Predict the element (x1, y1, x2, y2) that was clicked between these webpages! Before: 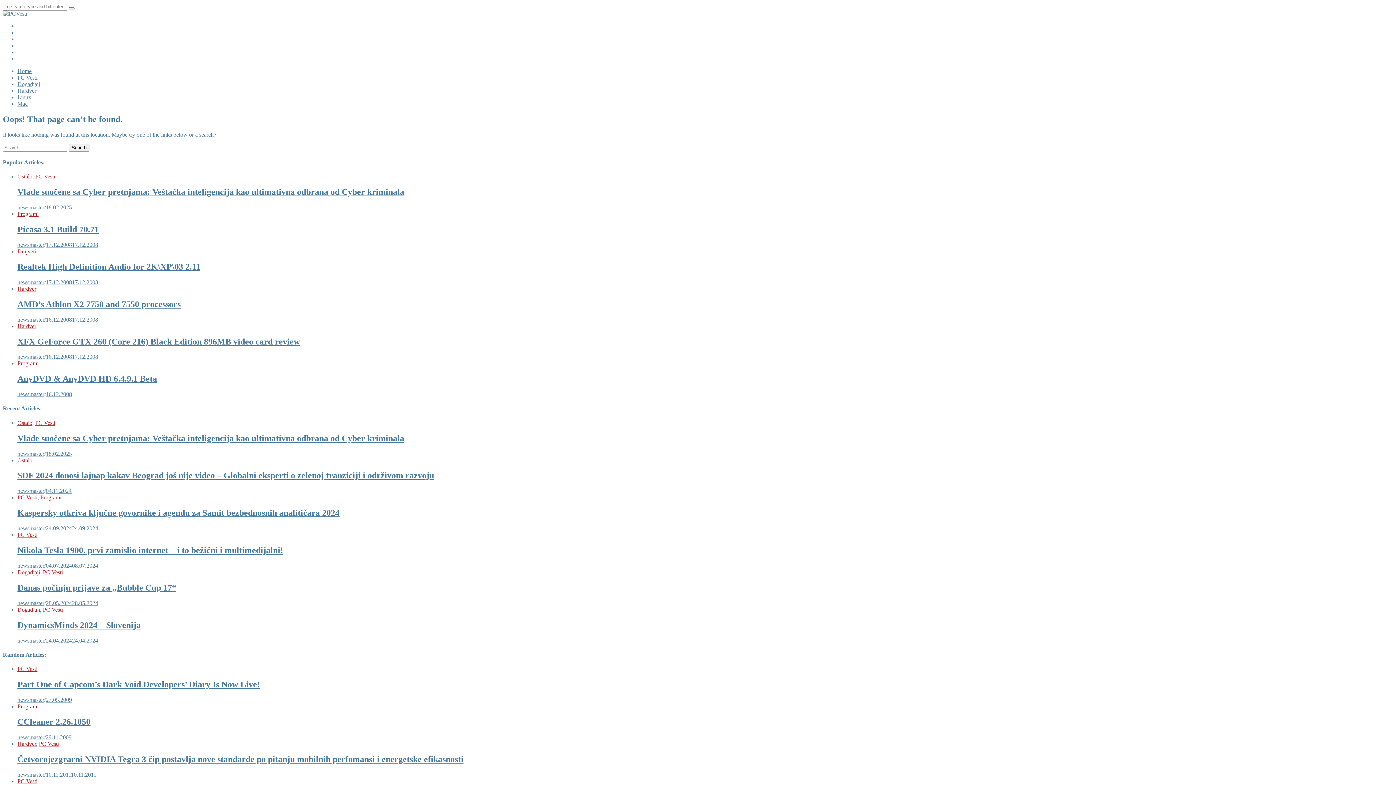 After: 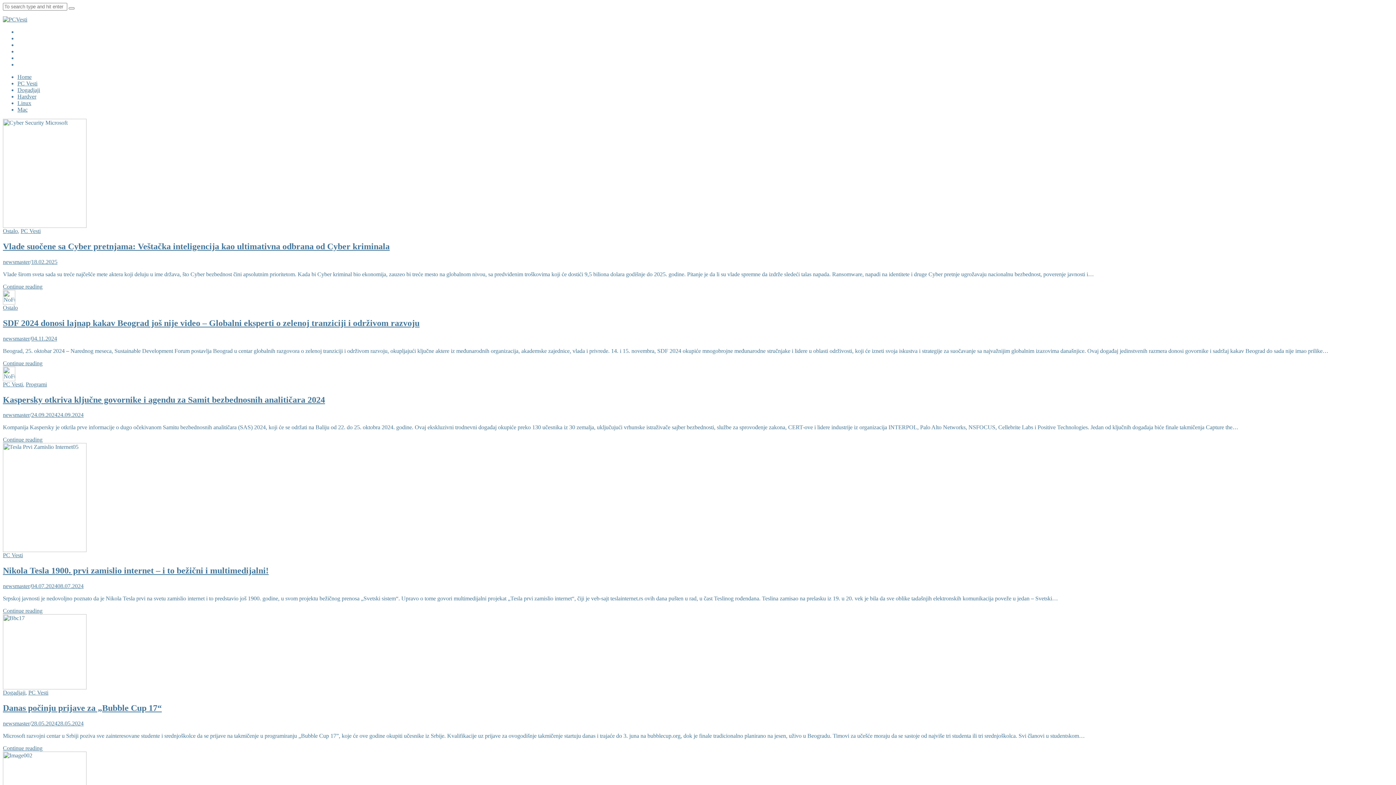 Action: bbox: (2, 10, 27, 16)